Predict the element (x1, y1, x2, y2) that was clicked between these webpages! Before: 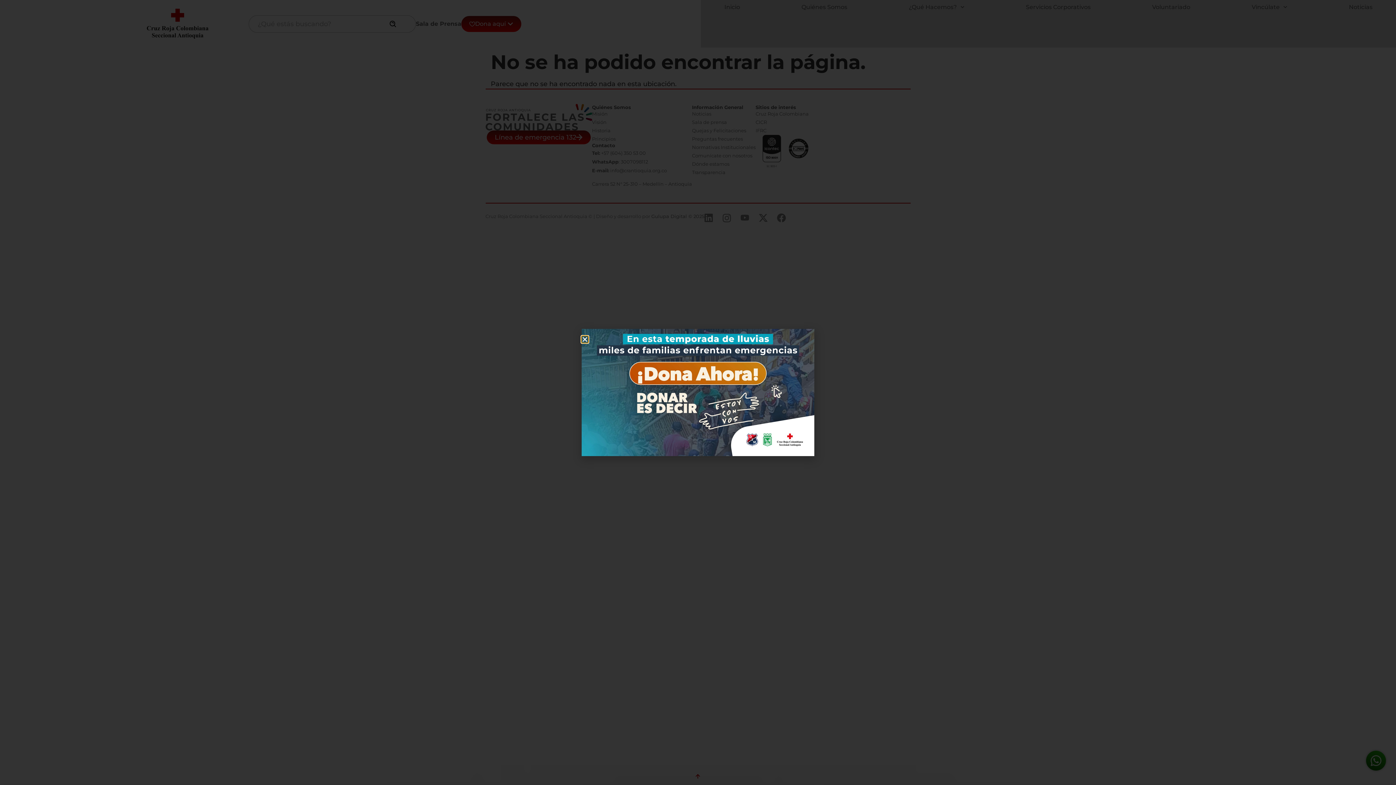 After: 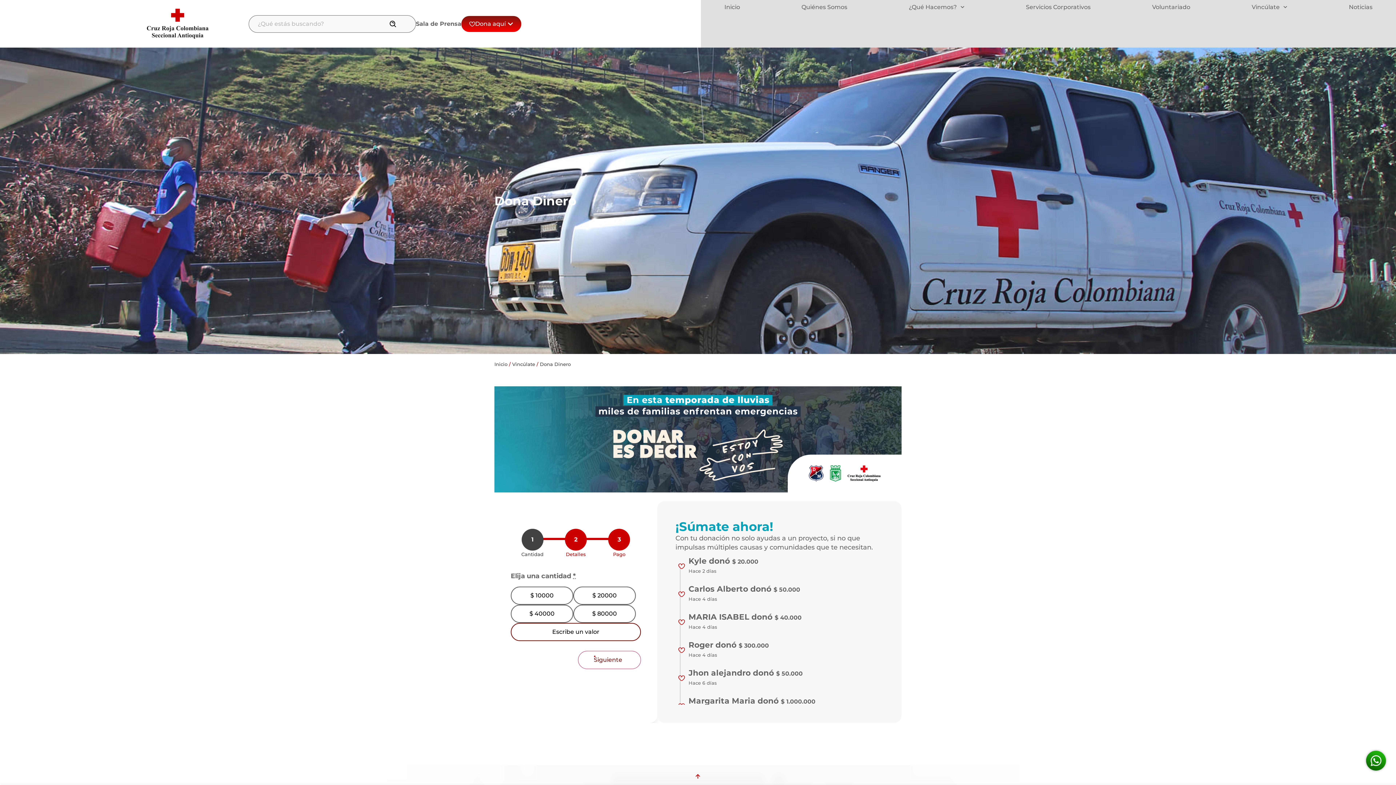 Action: bbox: (581, 329, 814, 456)